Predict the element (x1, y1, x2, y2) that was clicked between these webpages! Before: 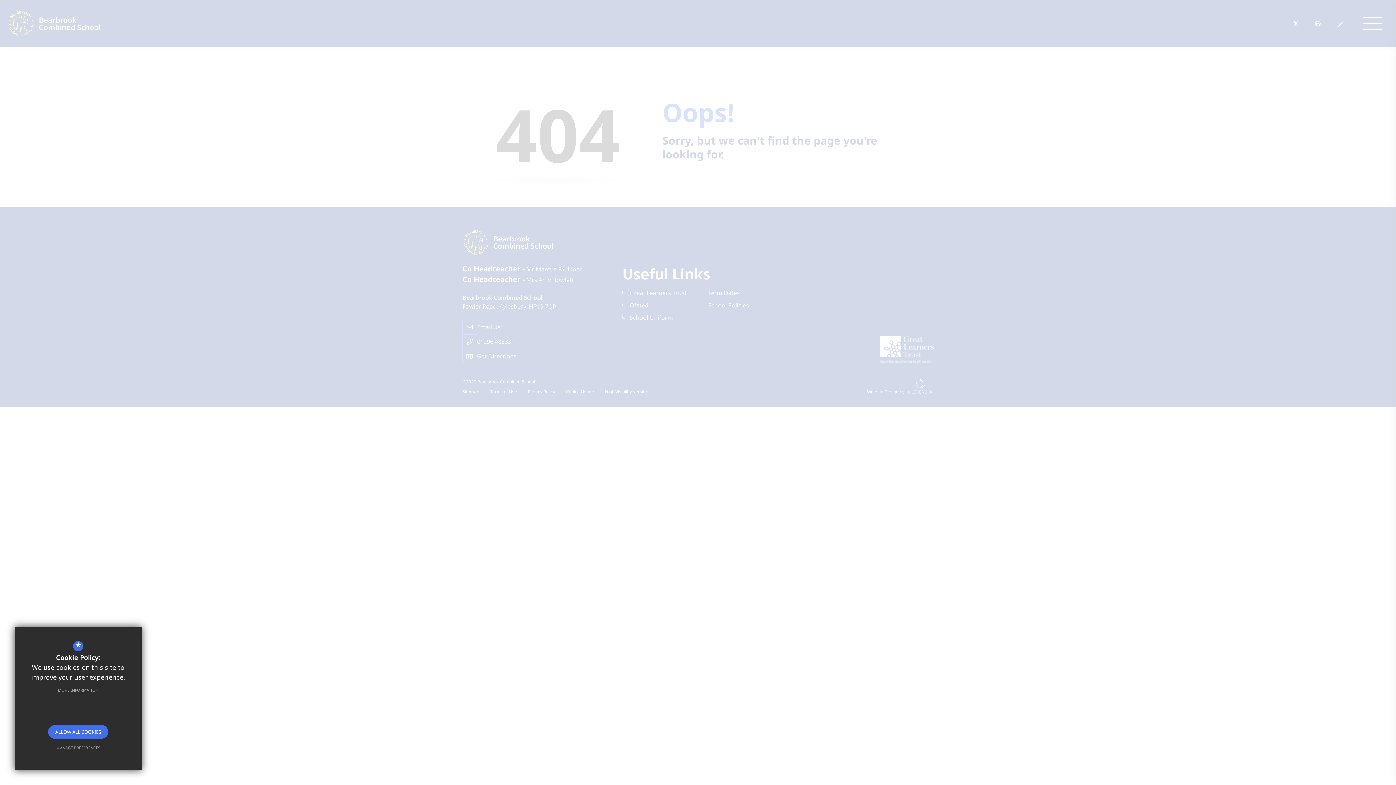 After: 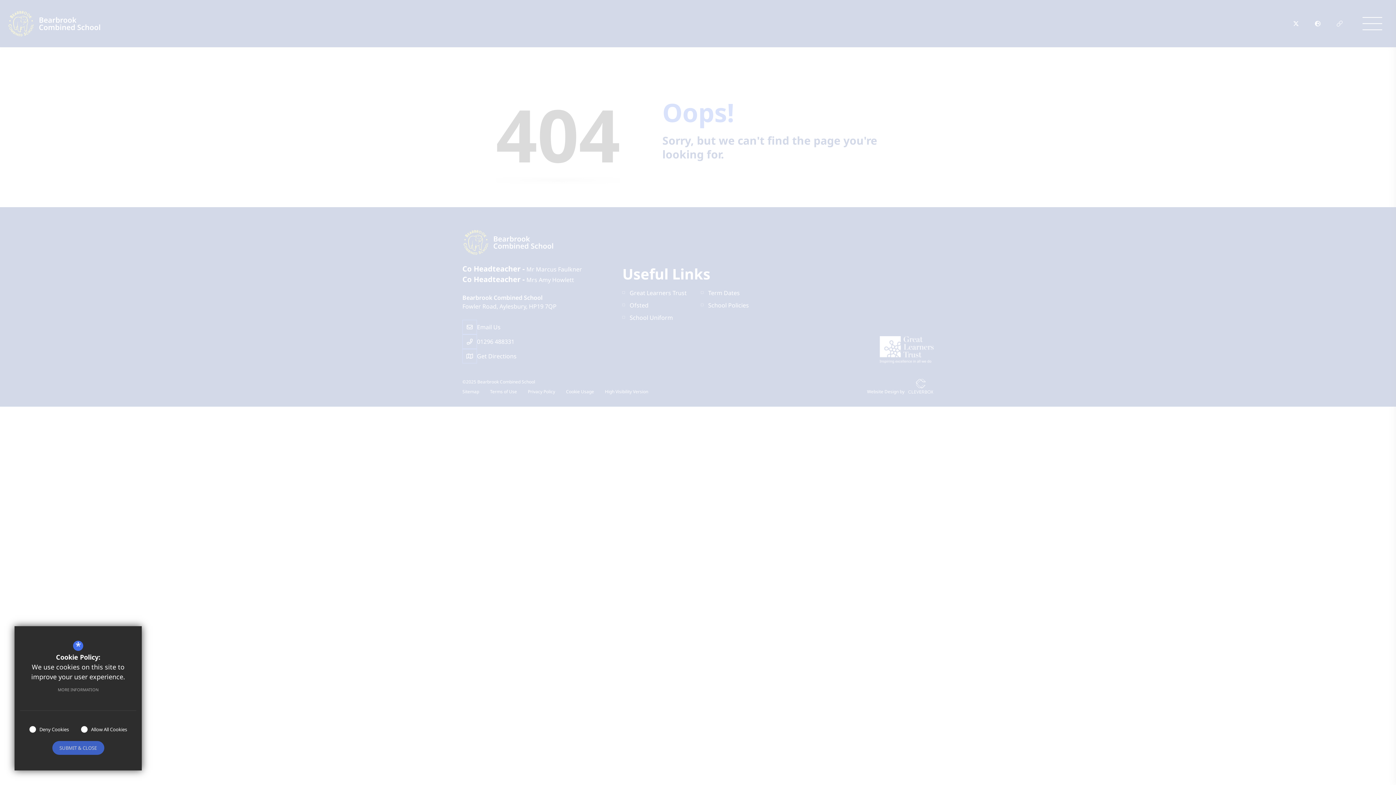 Action: label: MANAGE PREFERENCES bbox: (48, 741, 107, 755)